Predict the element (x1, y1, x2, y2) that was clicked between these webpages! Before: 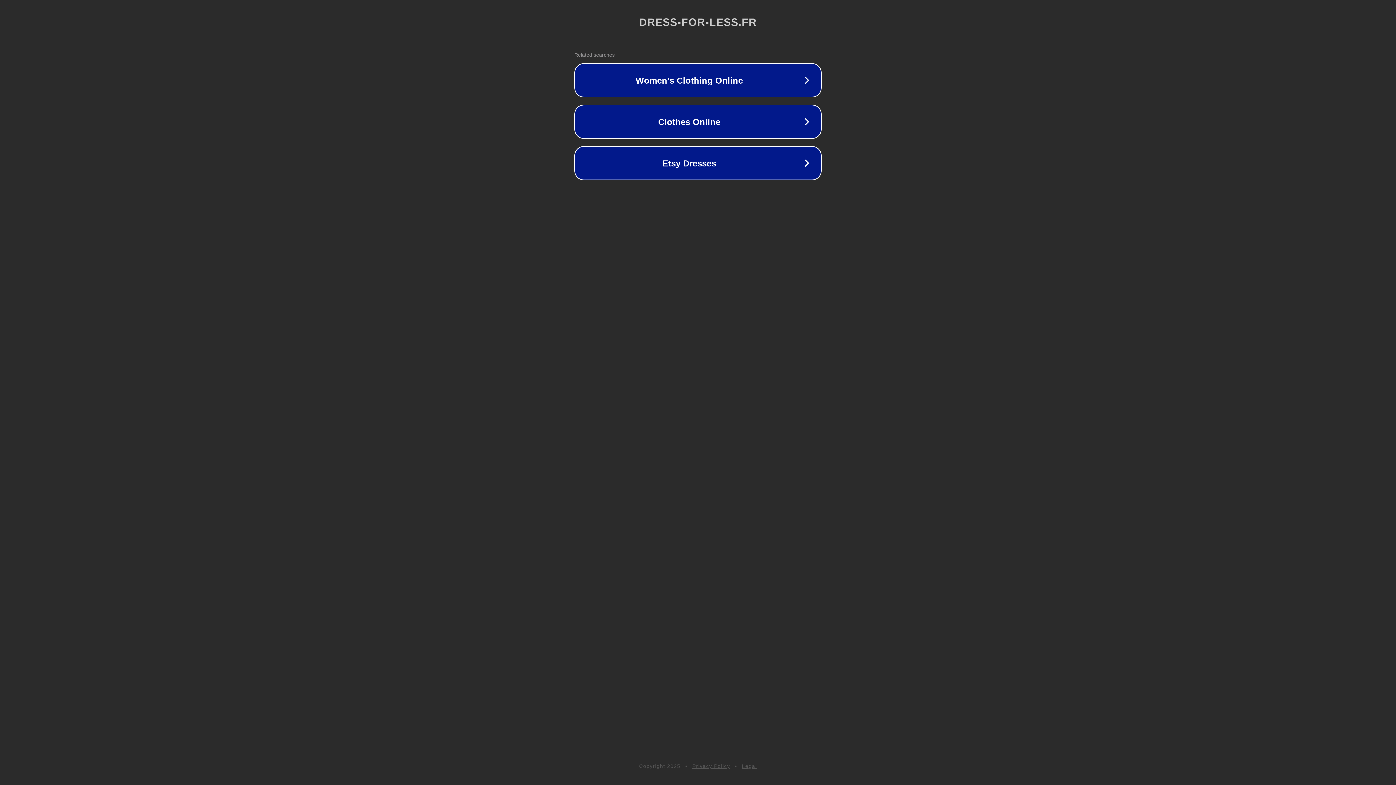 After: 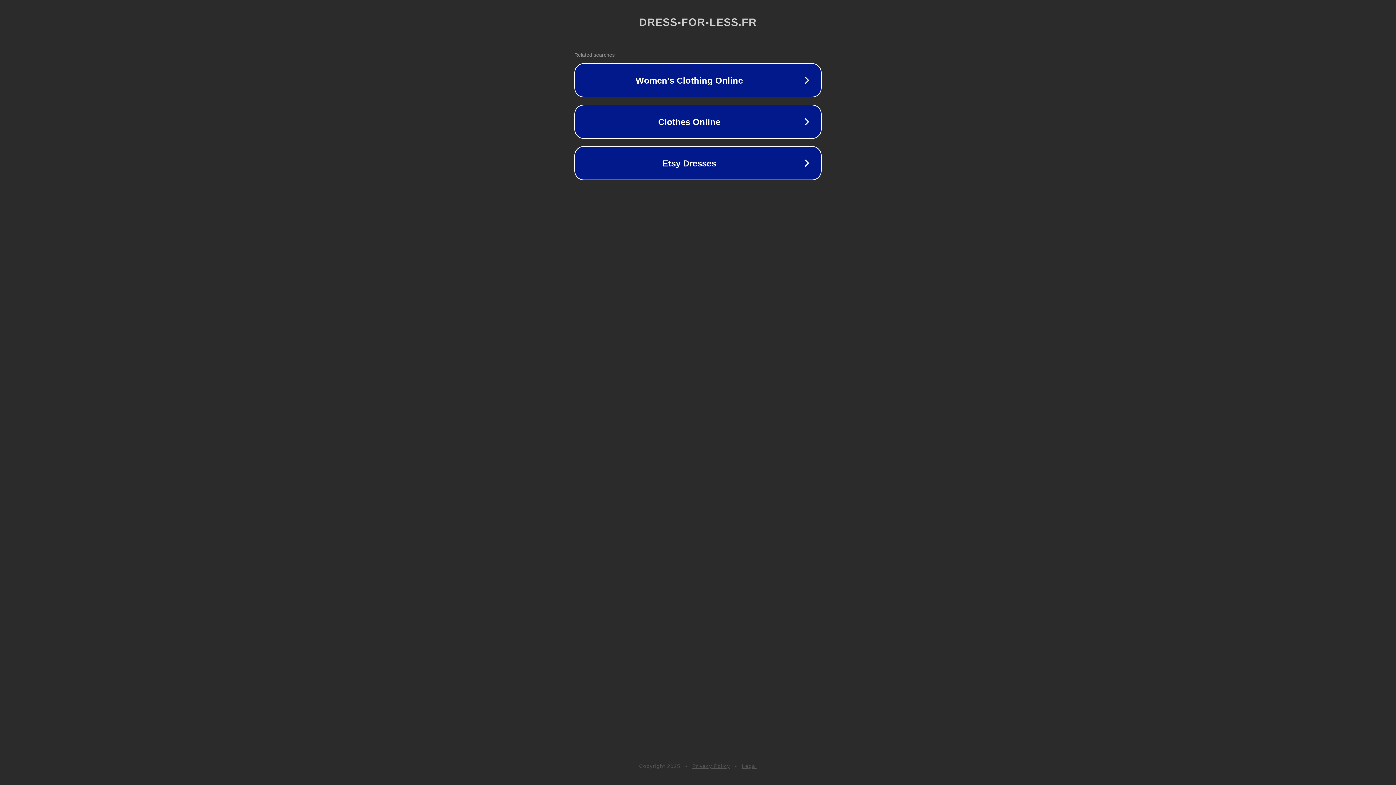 Action: bbox: (742, 763, 757, 769) label: Legal